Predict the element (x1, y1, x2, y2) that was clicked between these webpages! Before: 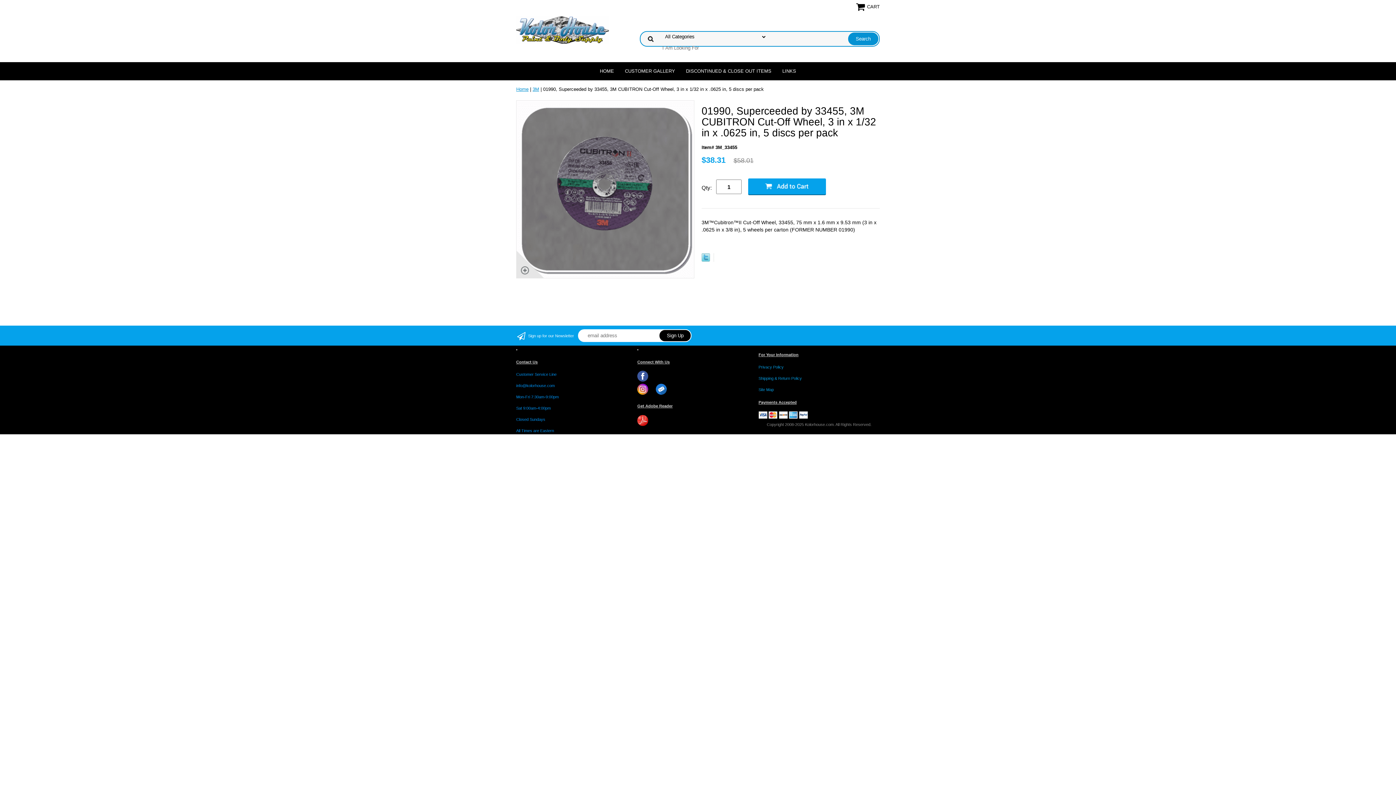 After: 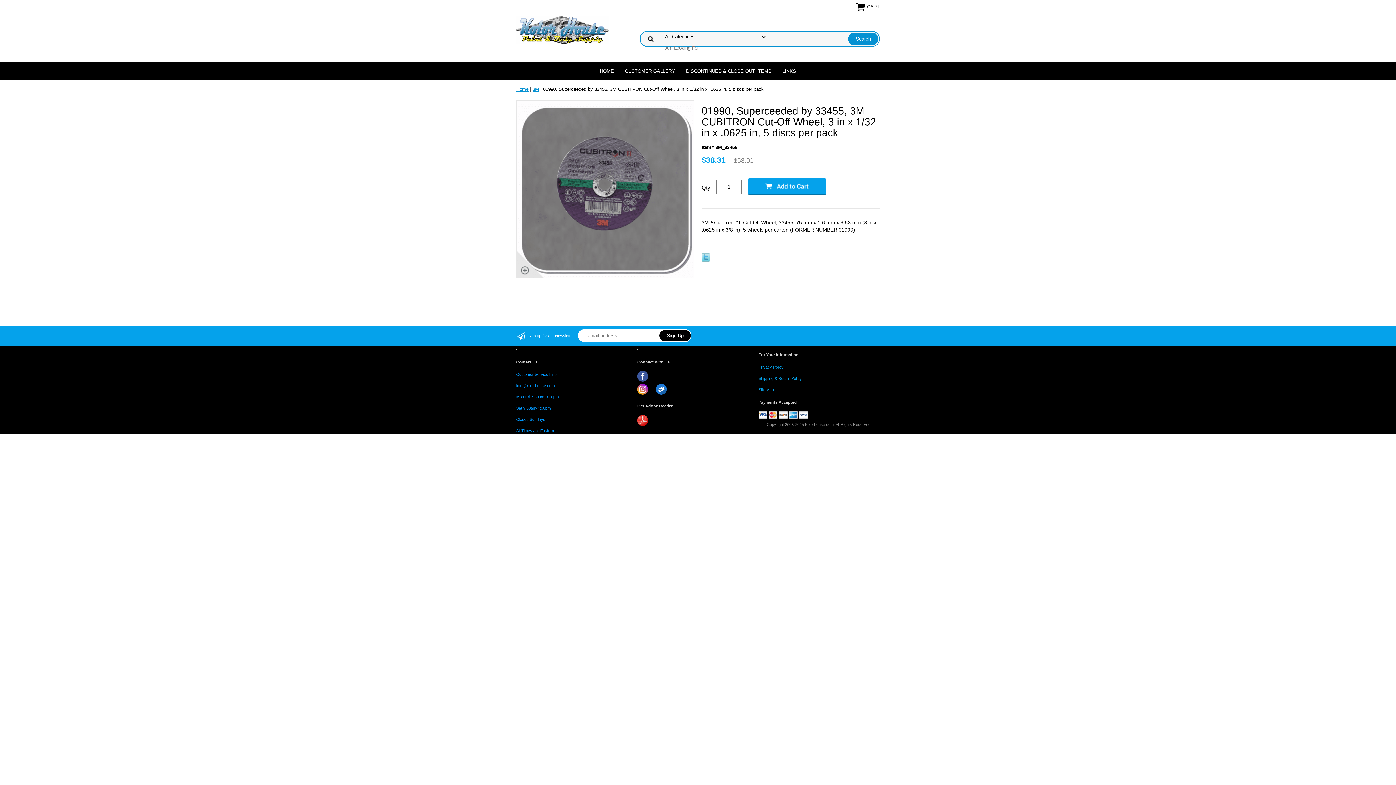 Action: bbox: (637, 422, 648, 426)